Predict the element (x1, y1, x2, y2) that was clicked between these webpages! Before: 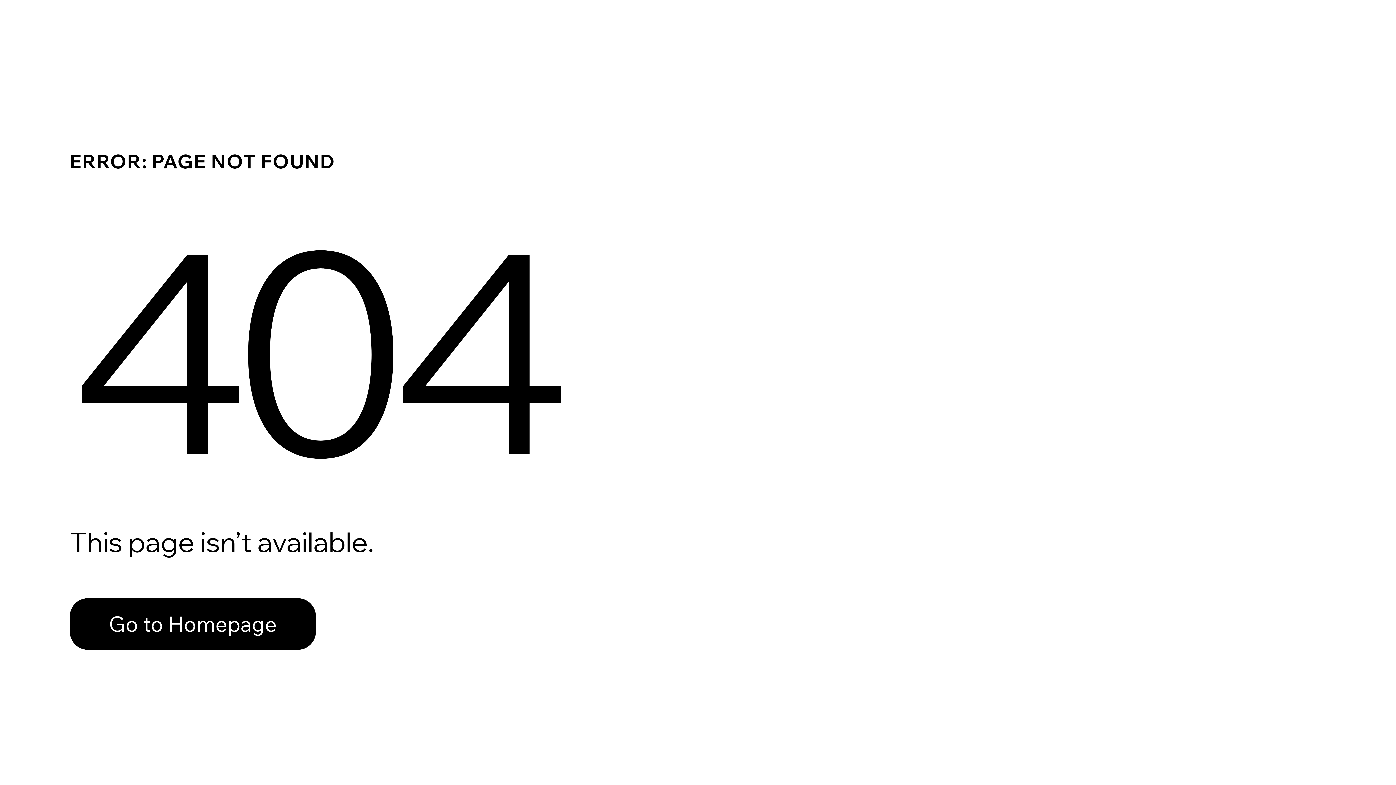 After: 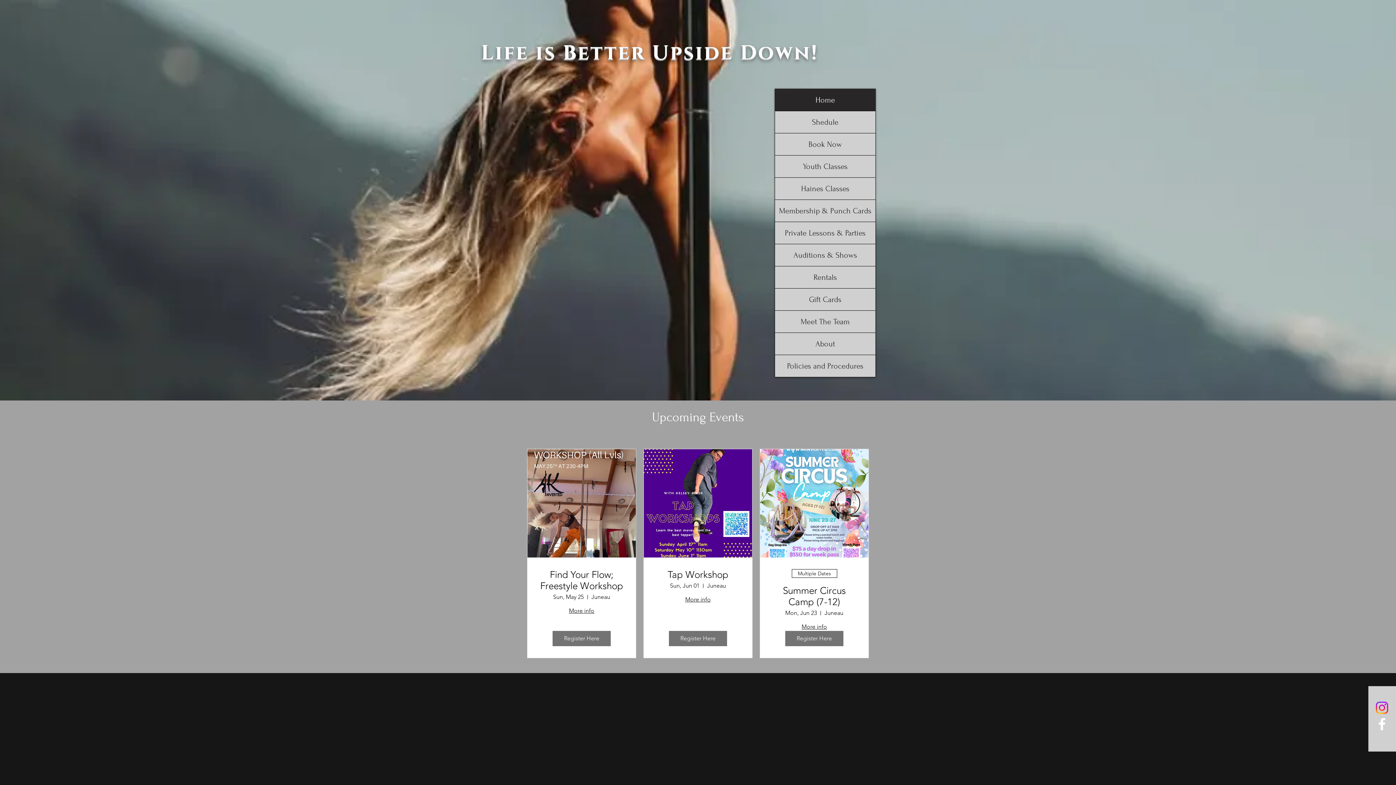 Action: bbox: (69, 598, 316, 650) label: Go to Homepage